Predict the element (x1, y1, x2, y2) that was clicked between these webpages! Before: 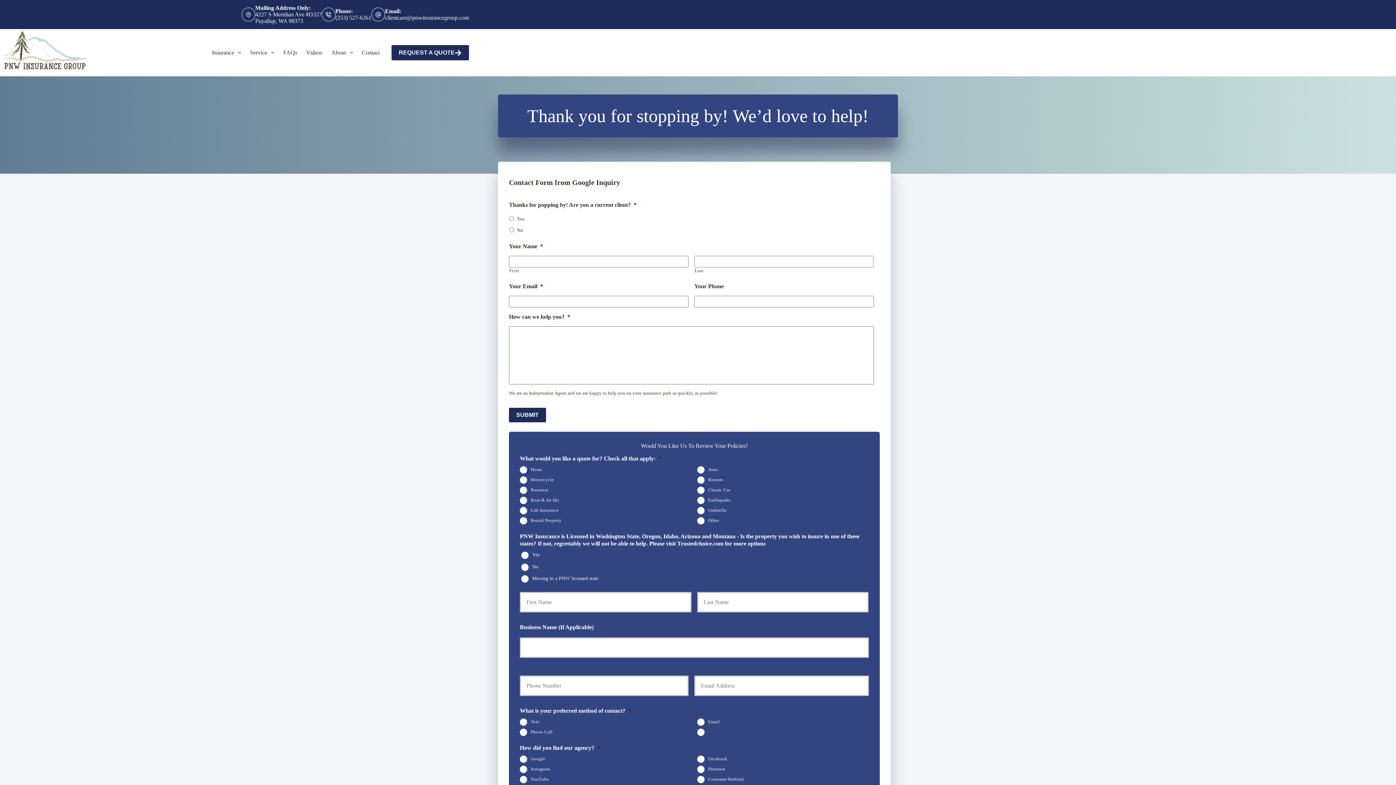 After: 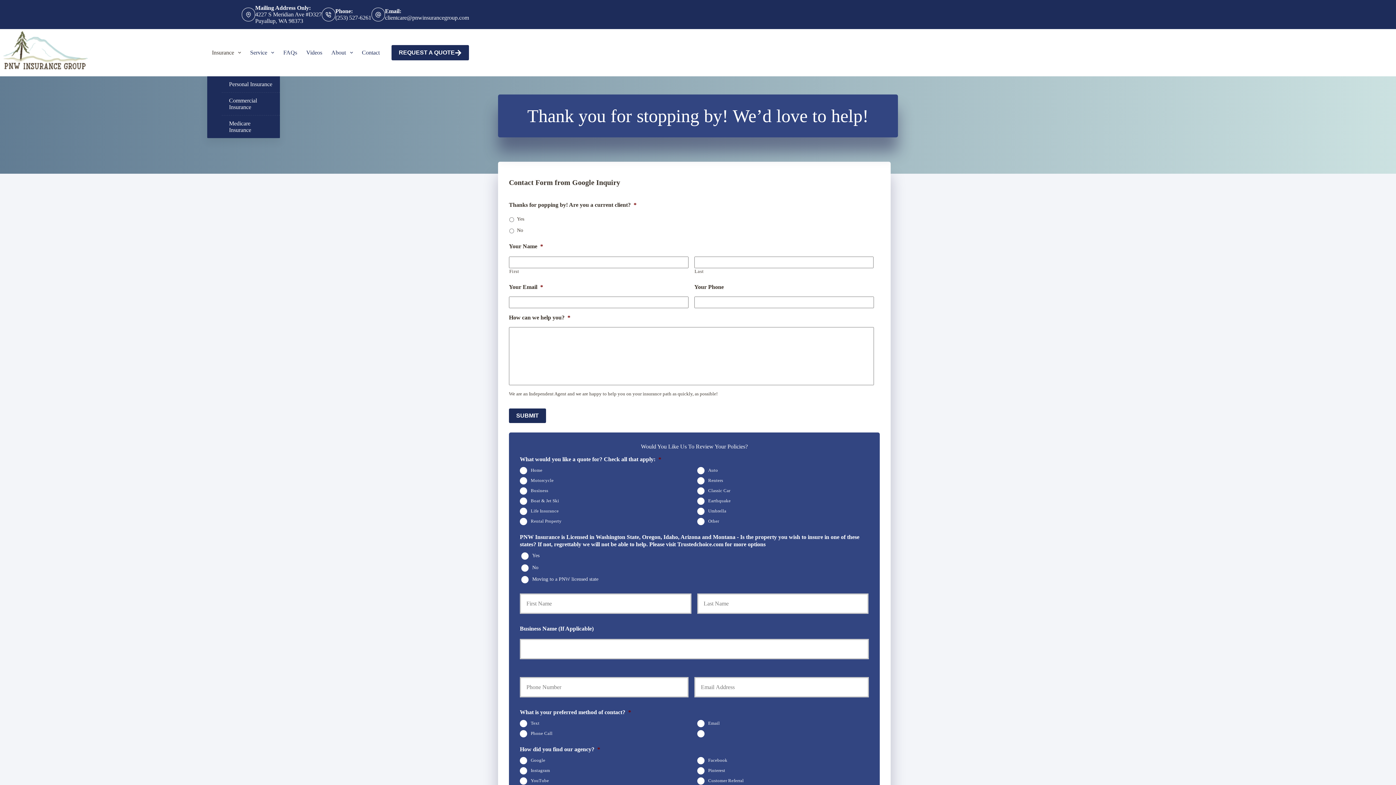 Action: label: Insurance bbox: (207, 29, 245, 76)